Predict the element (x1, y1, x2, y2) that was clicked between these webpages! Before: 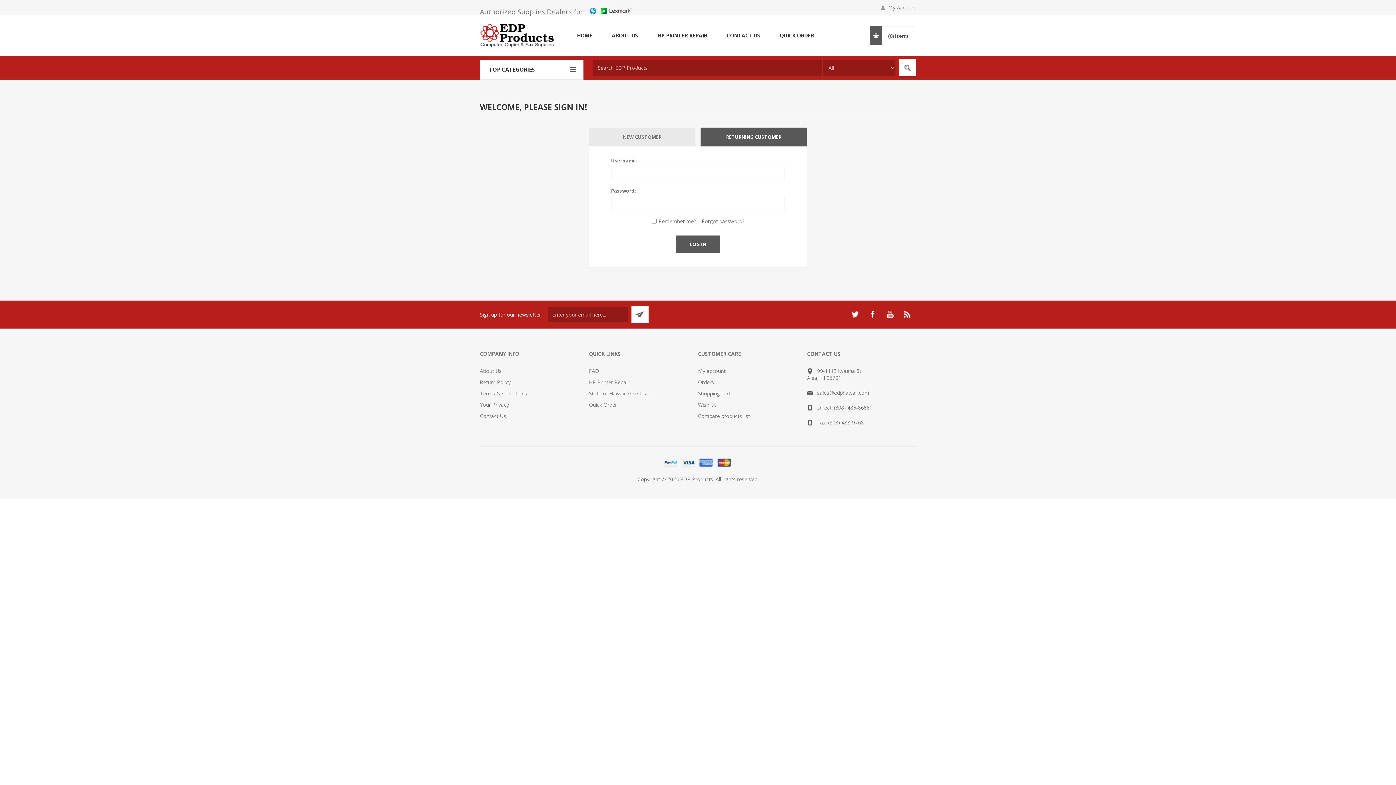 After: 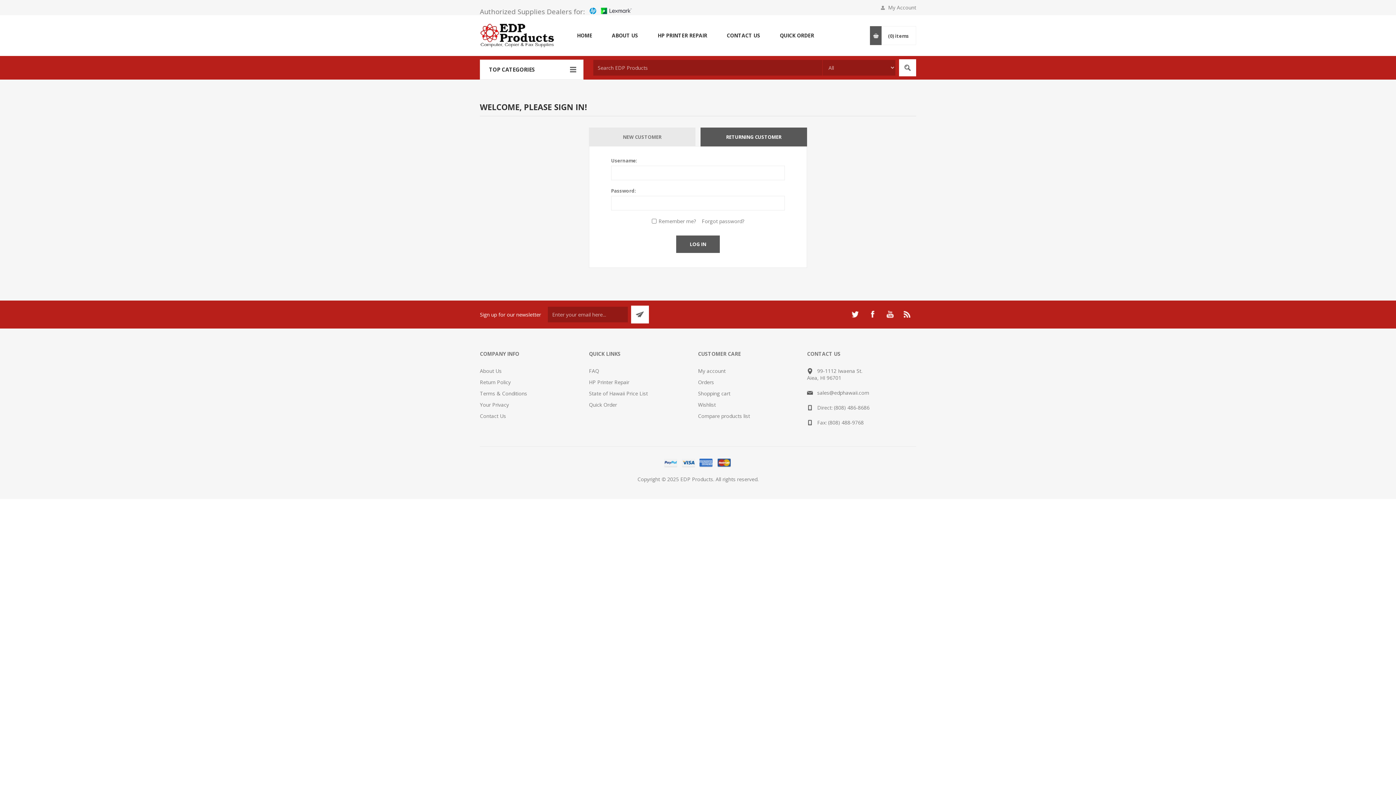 Action: label: Send bbox: (631, 306, 648, 323)